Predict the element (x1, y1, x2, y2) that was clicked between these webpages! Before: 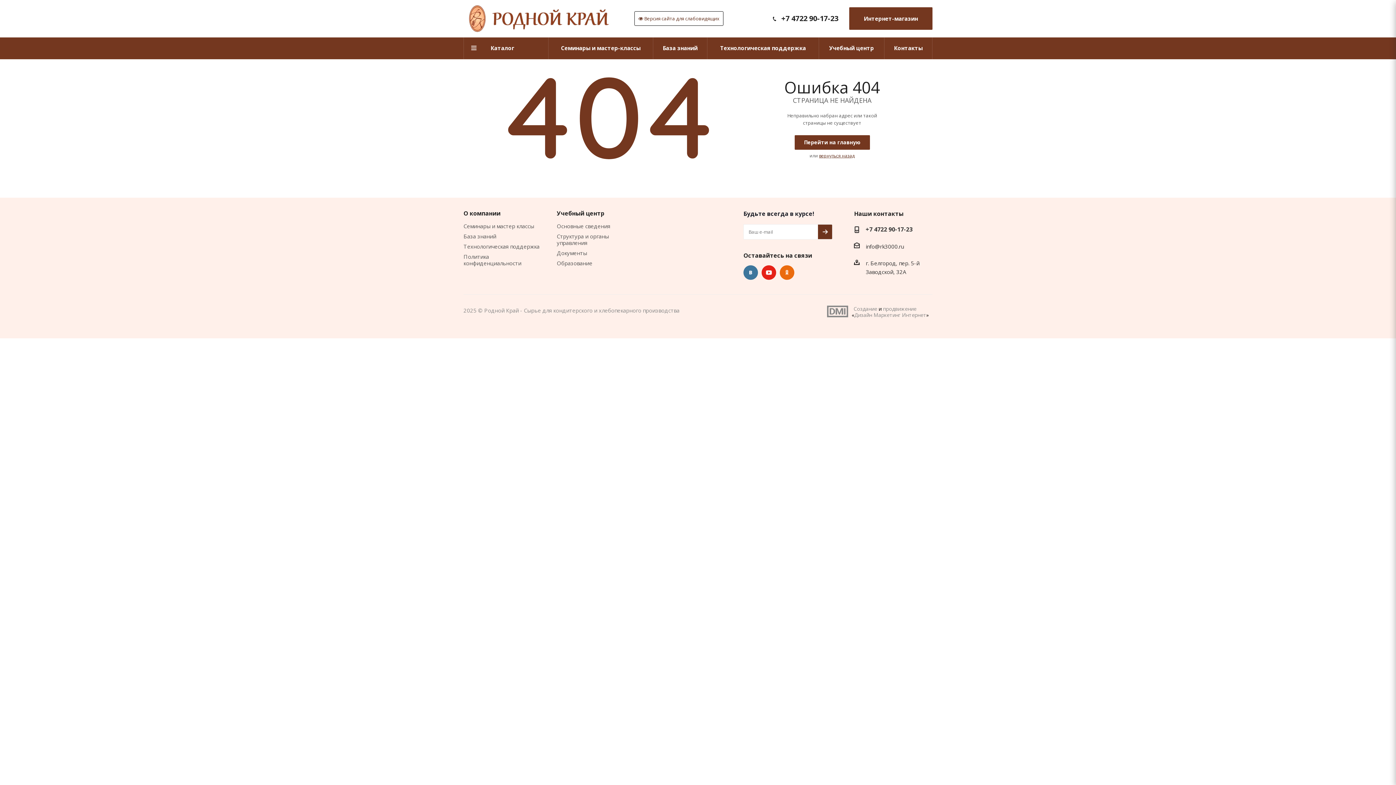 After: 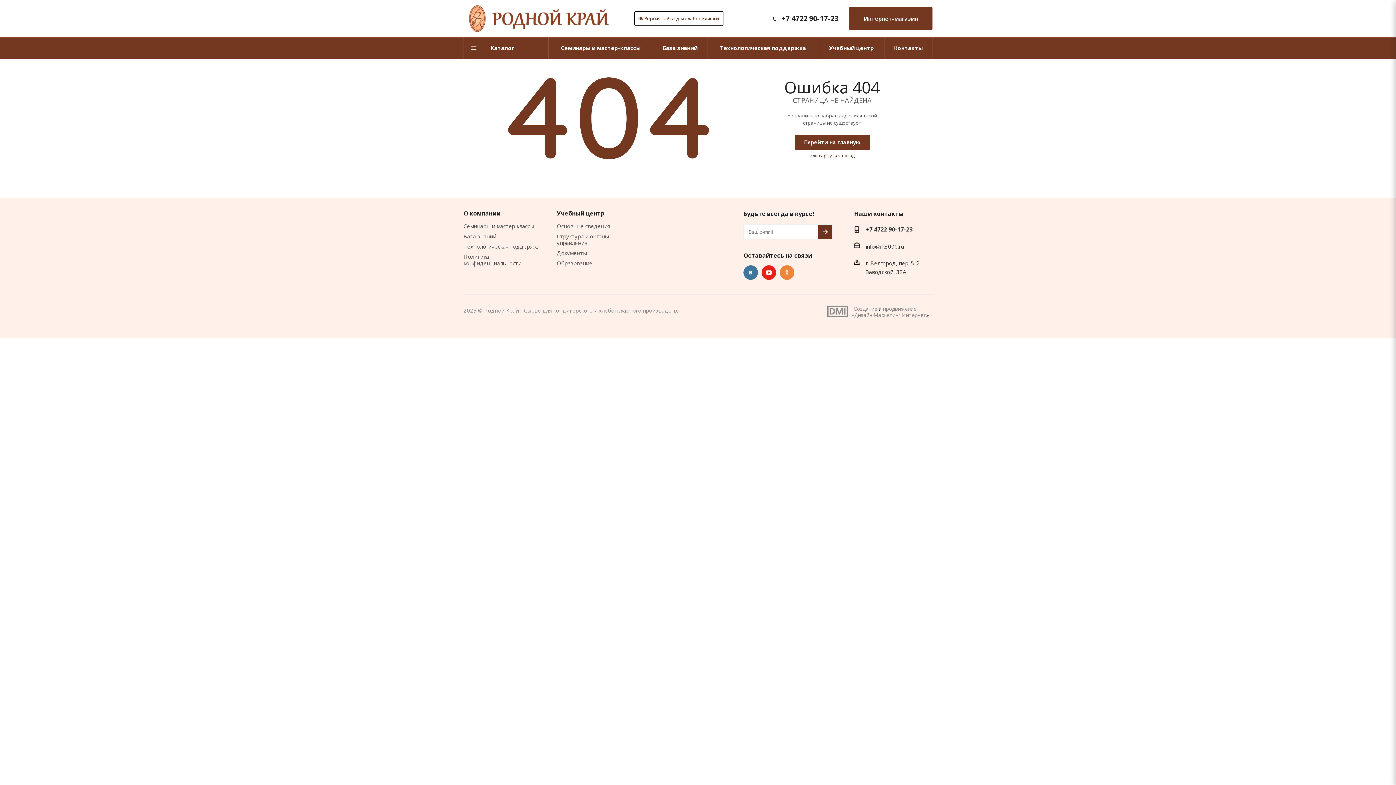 Action: label: Одноклассники bbox: (780, 265, 794, 280)